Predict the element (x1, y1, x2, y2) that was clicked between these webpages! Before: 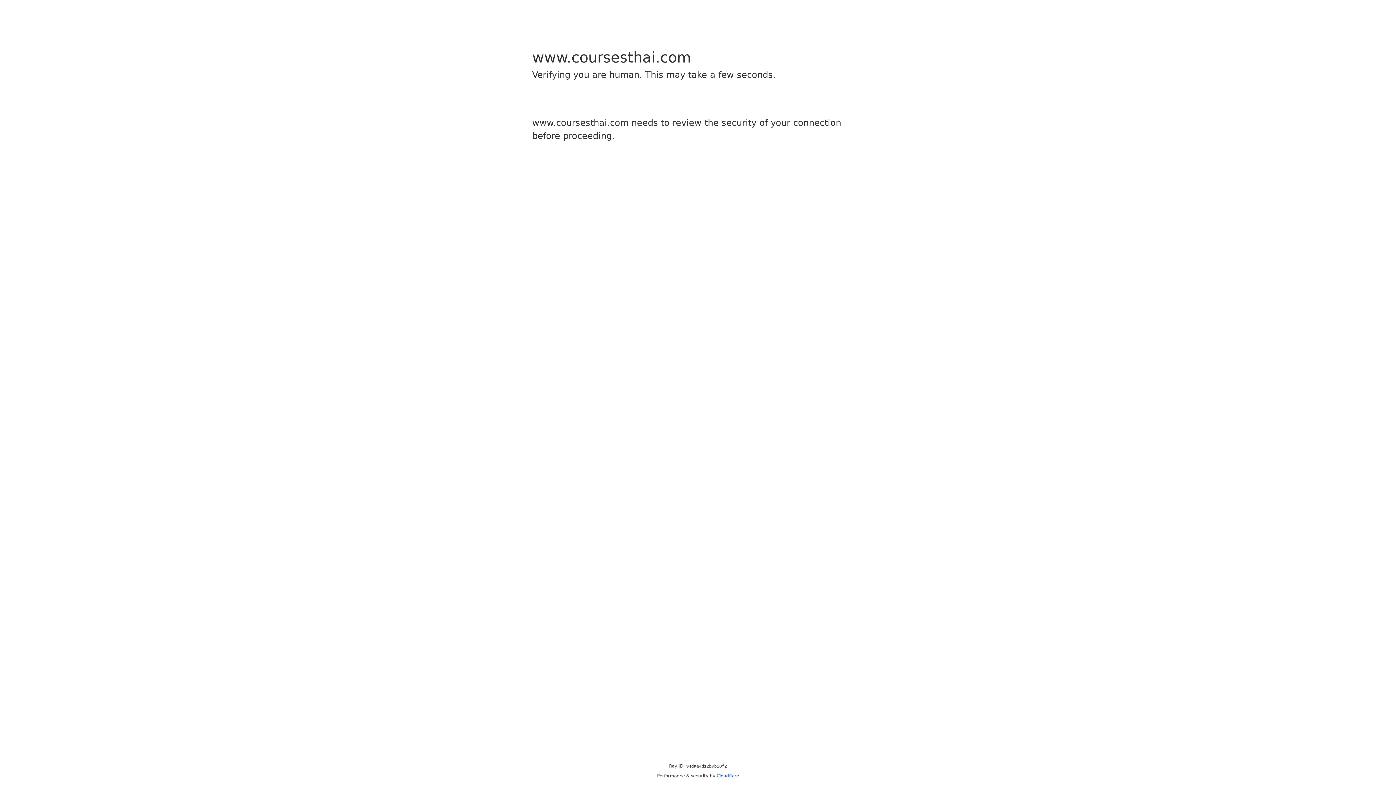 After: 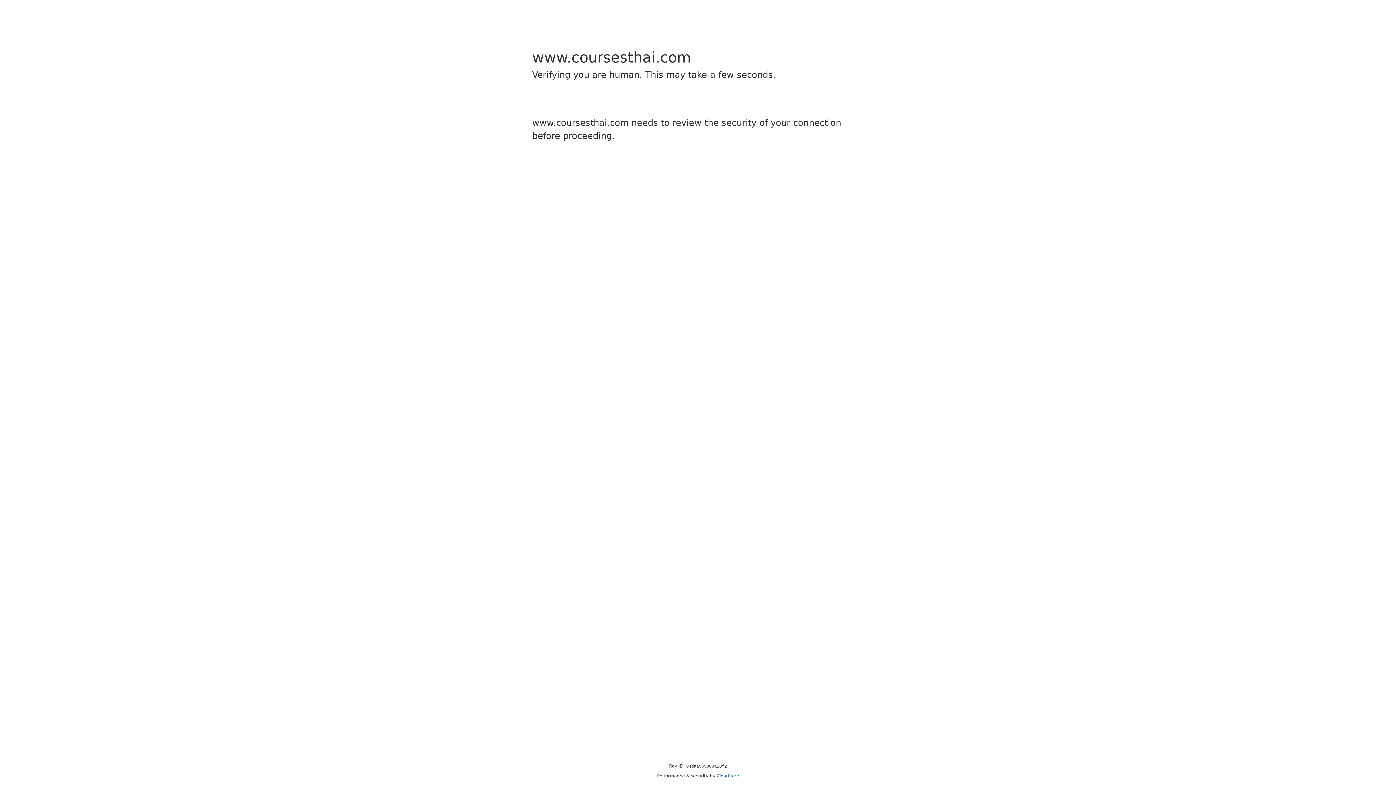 Action: bbox: (716, 773, 739, 778) label: Cloudflare